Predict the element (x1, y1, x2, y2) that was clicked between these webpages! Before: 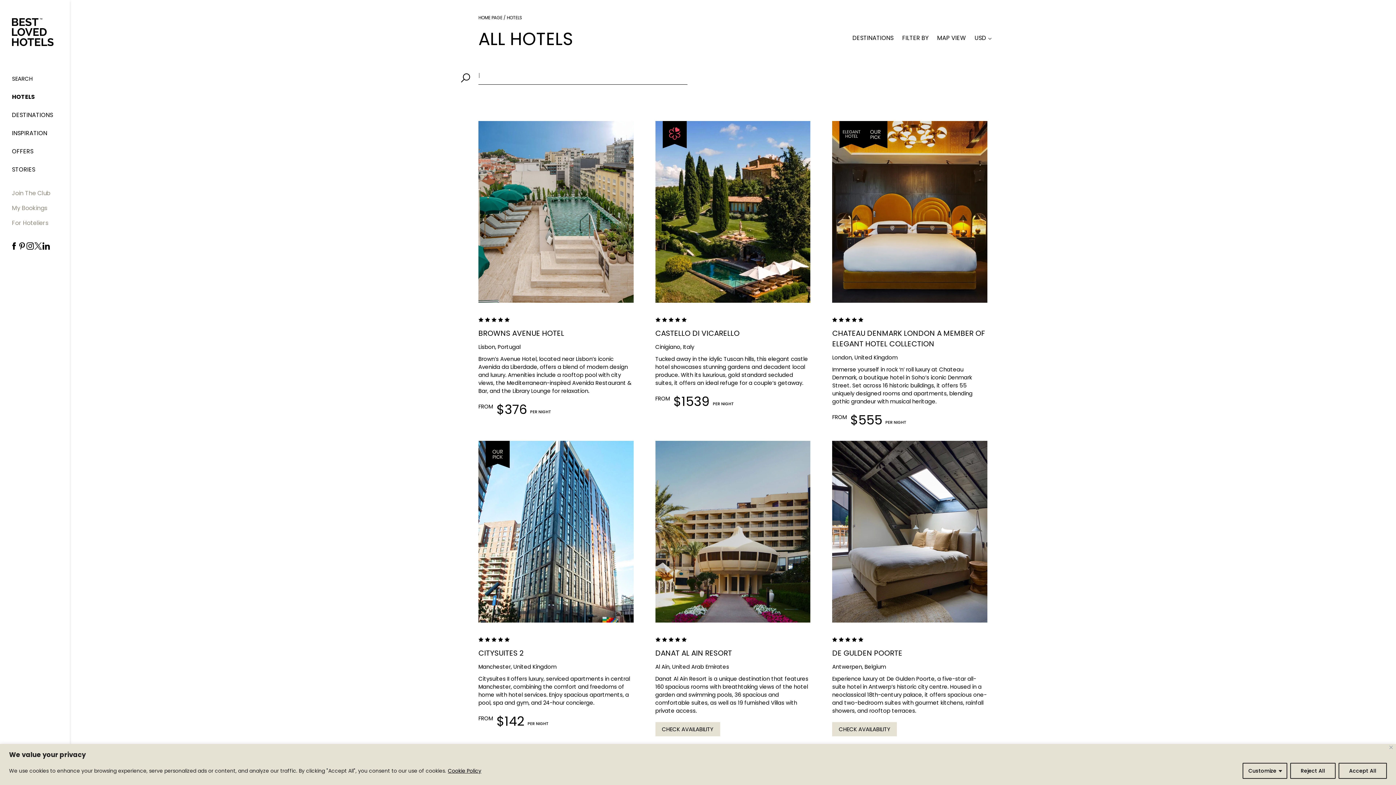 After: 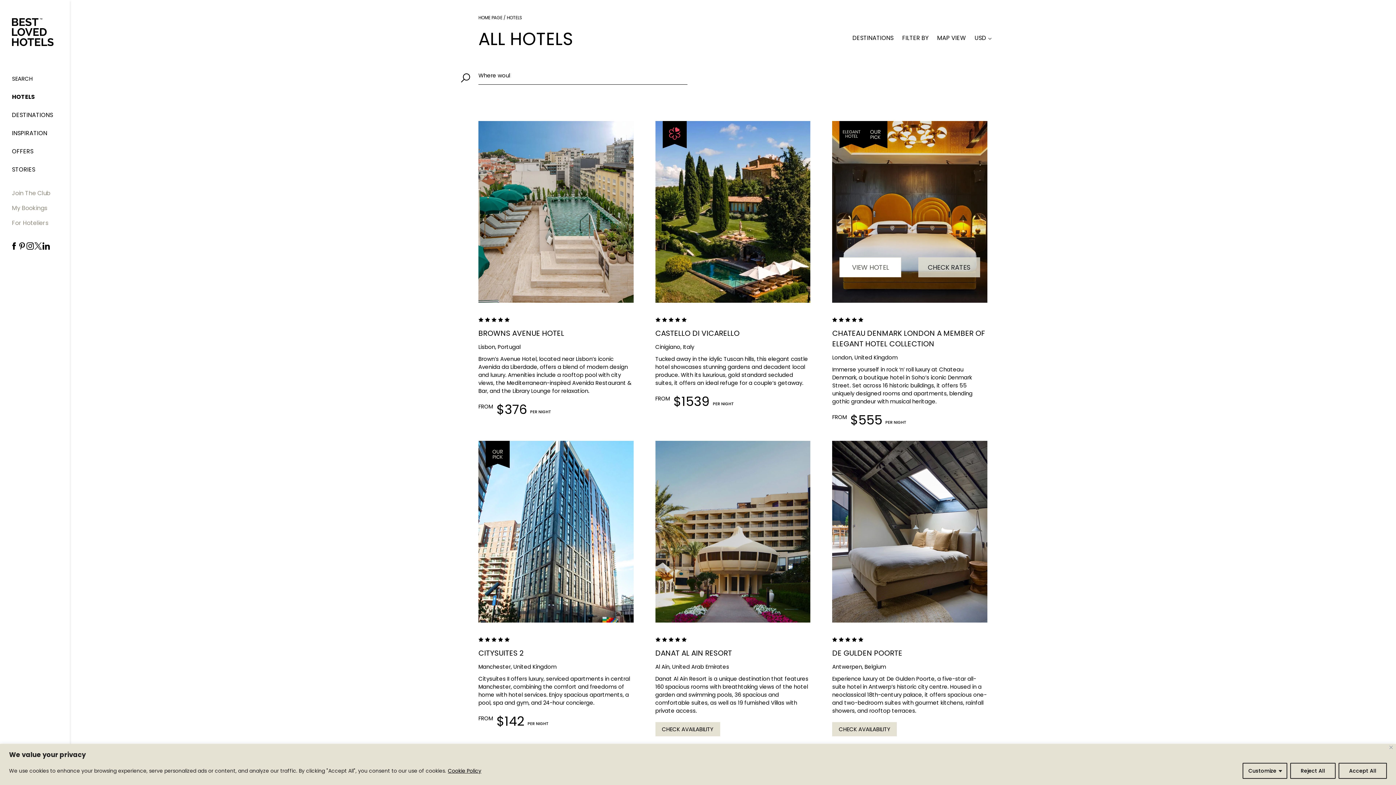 Action: bbox: (918, 257, 980, 277) label: CHECK RATES